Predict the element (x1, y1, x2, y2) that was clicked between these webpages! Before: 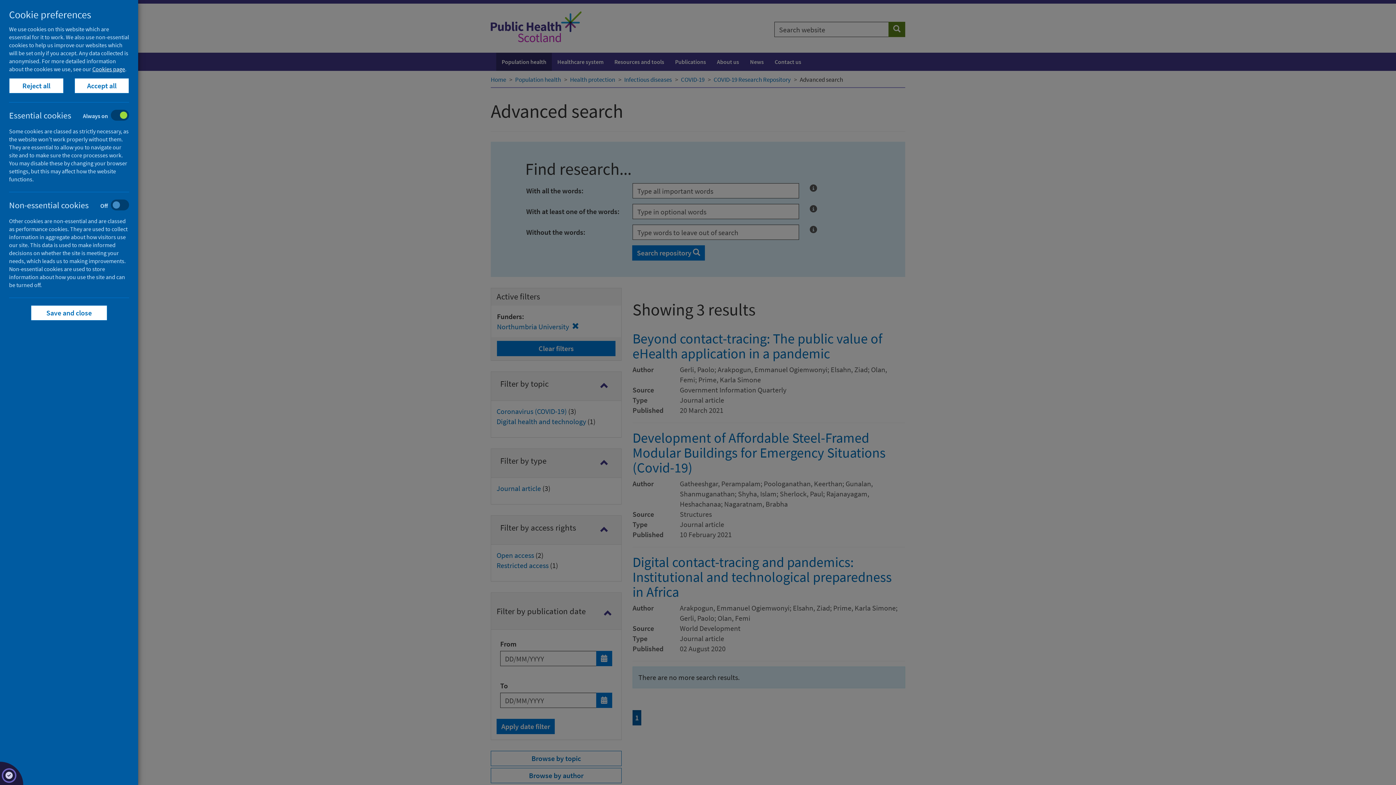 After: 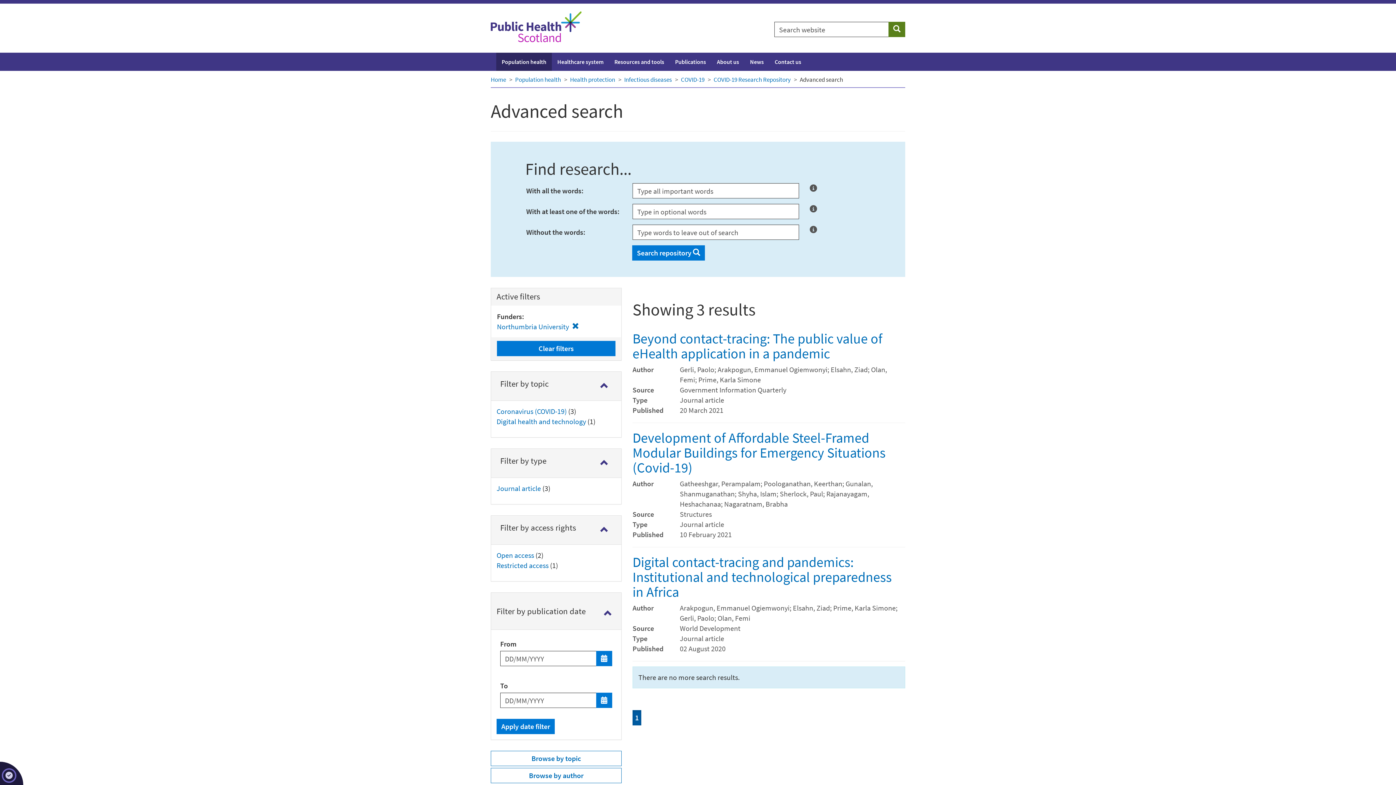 Action: bbox: (9, 78, 63, 93) label: Reject all